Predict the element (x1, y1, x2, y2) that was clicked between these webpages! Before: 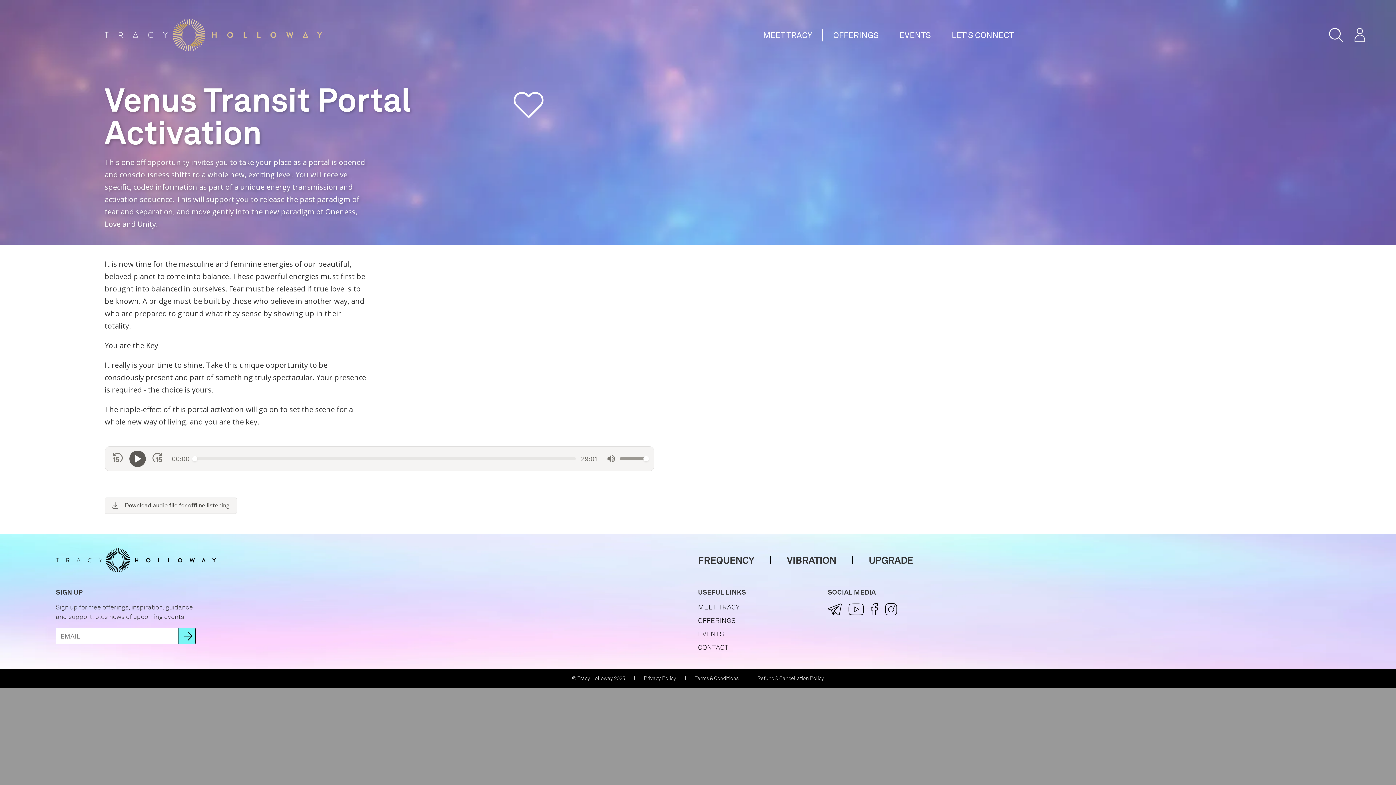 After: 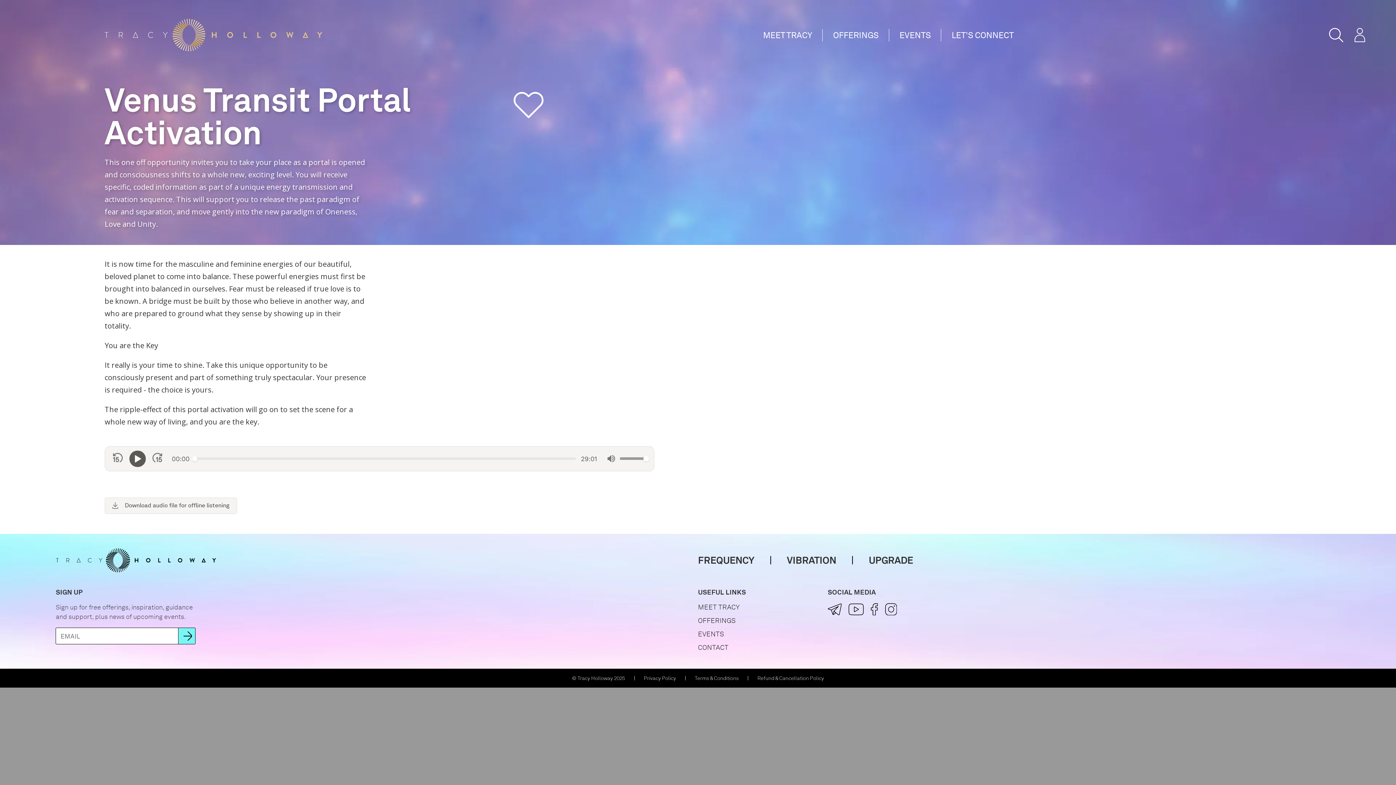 Action: bbox: (885, 603, 897, 617)